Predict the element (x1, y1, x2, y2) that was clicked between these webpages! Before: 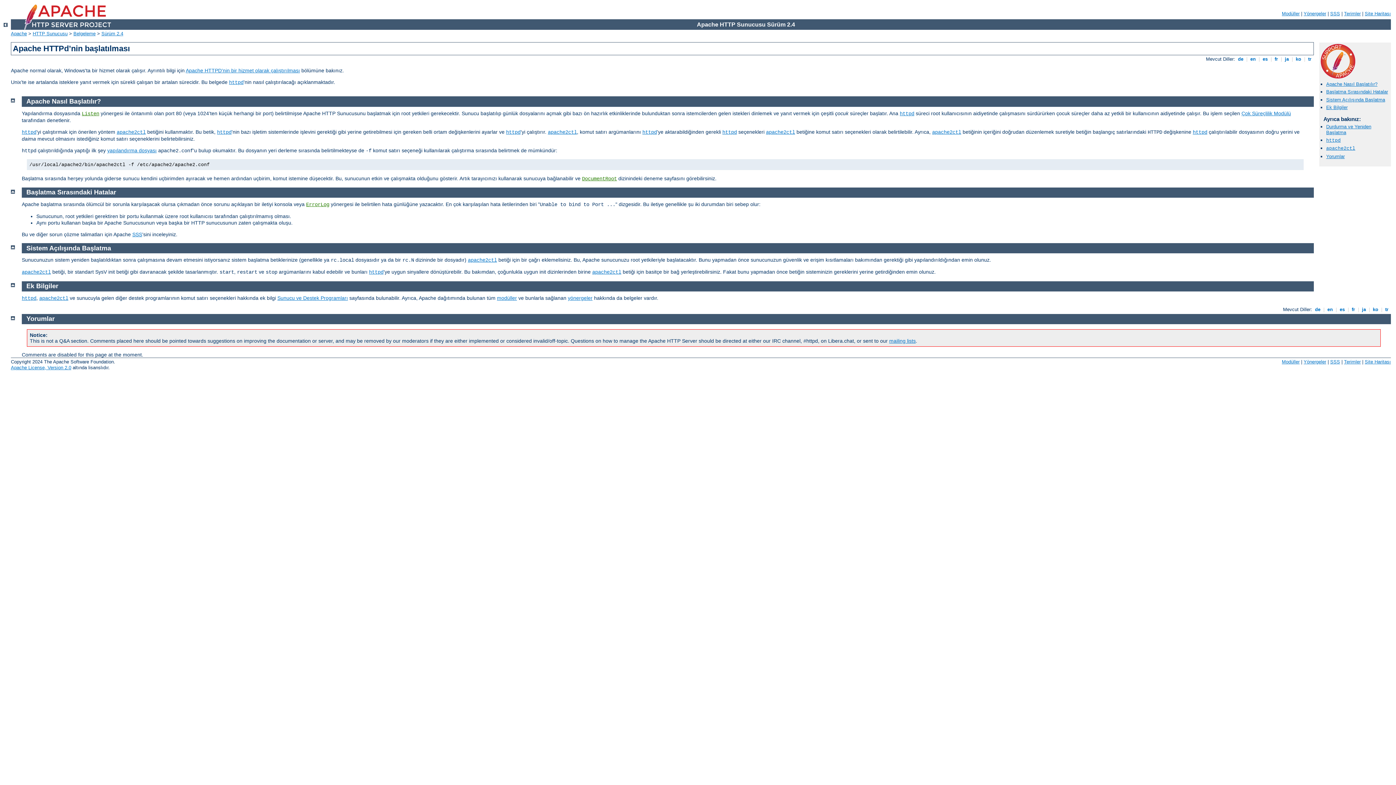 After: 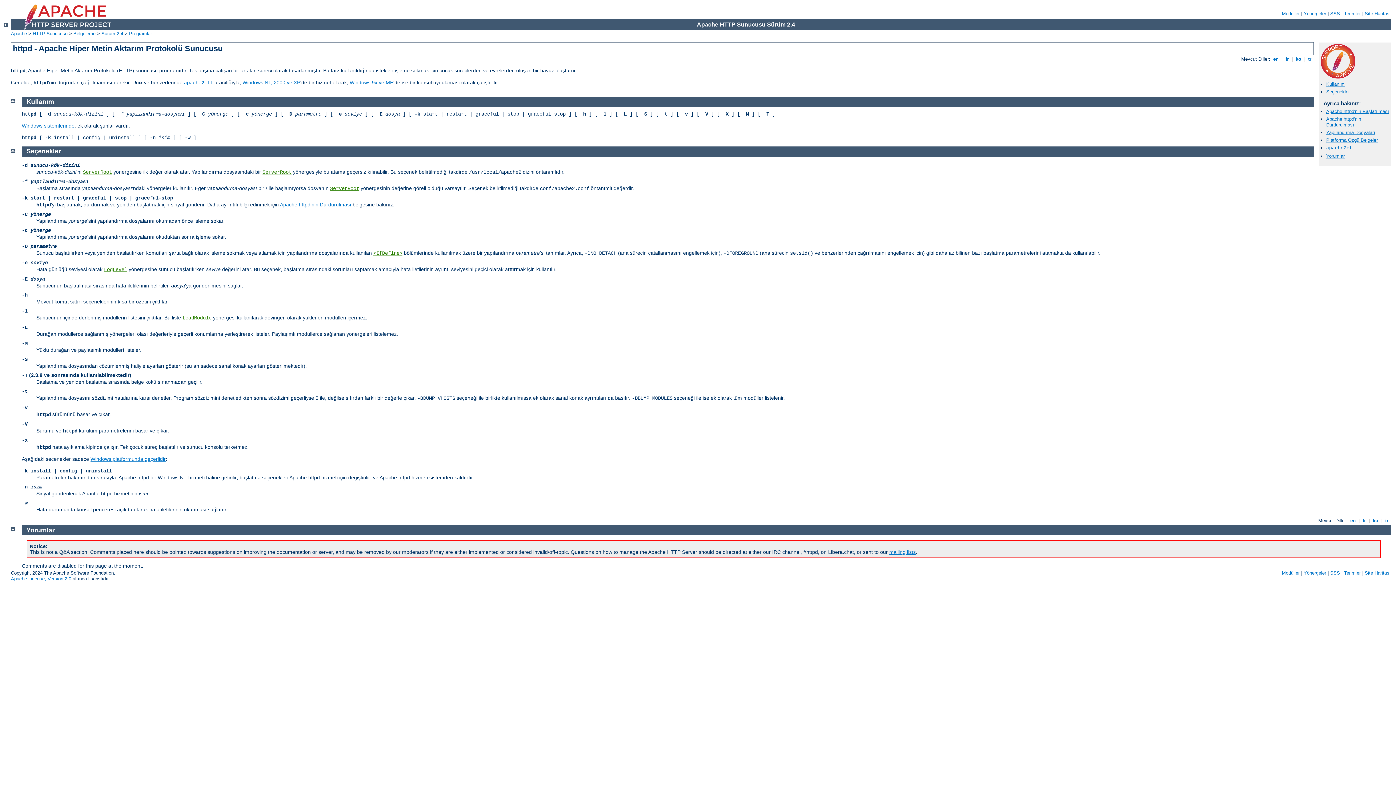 Action: bbox: (506, 129, 520, 135) label: httpd